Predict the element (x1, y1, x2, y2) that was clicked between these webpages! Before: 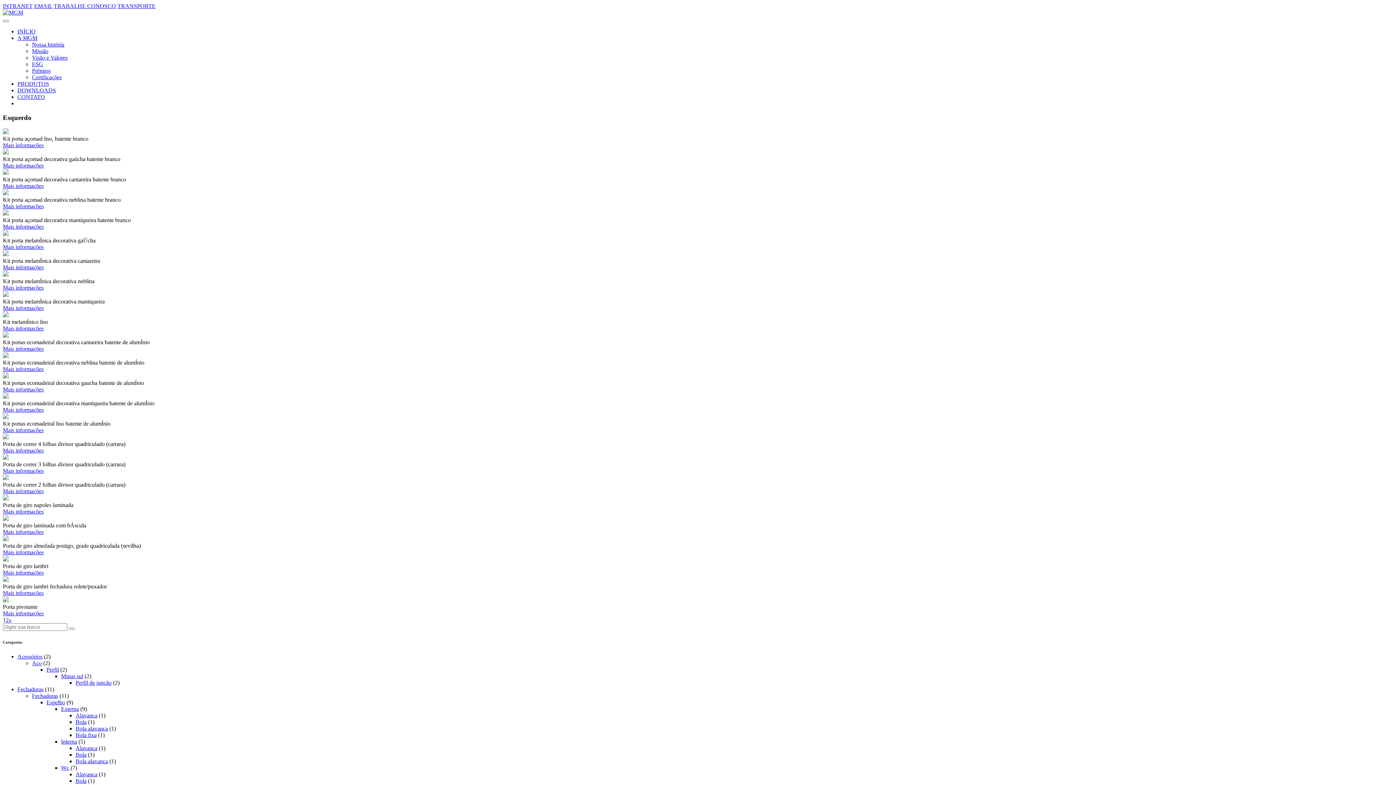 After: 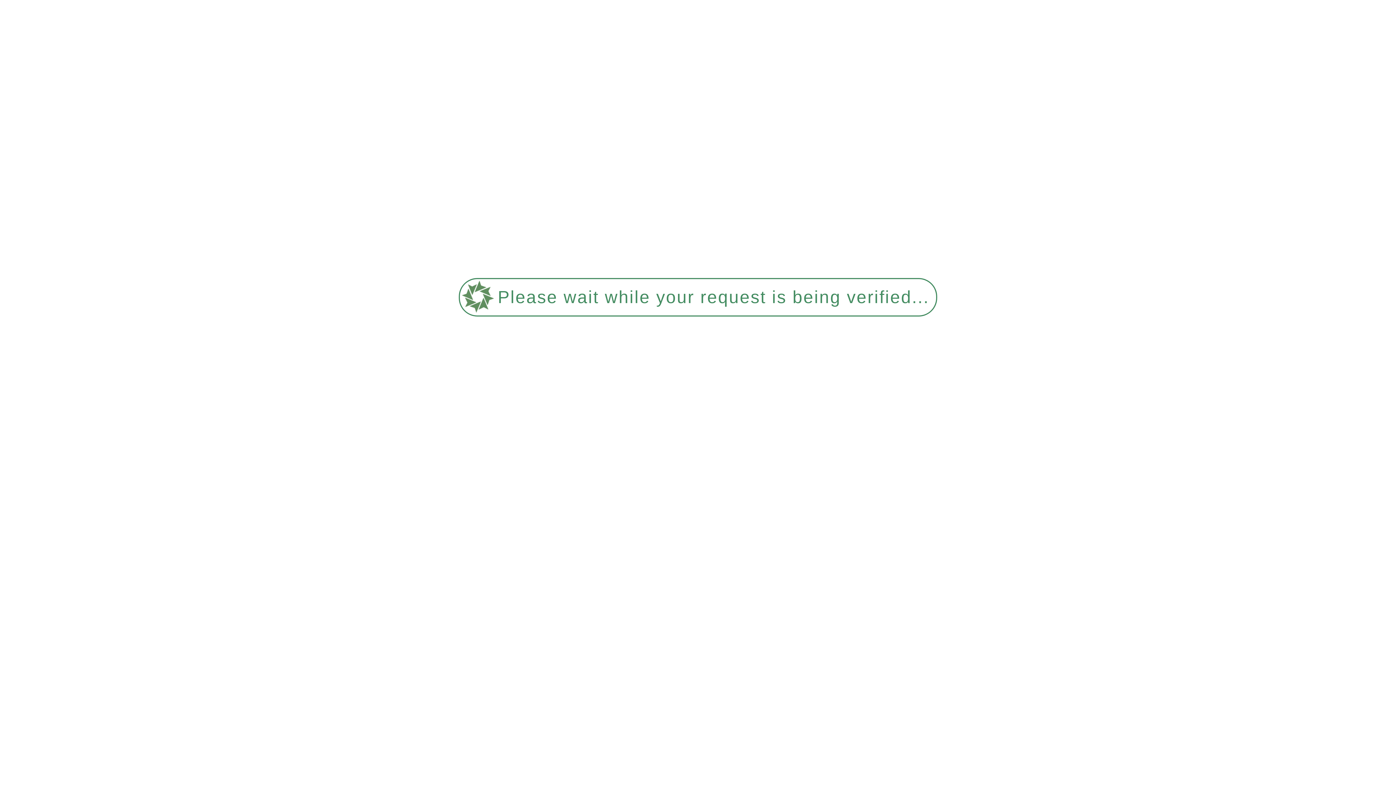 Action: bbox: (75, 752, 86, 758) label: Bola